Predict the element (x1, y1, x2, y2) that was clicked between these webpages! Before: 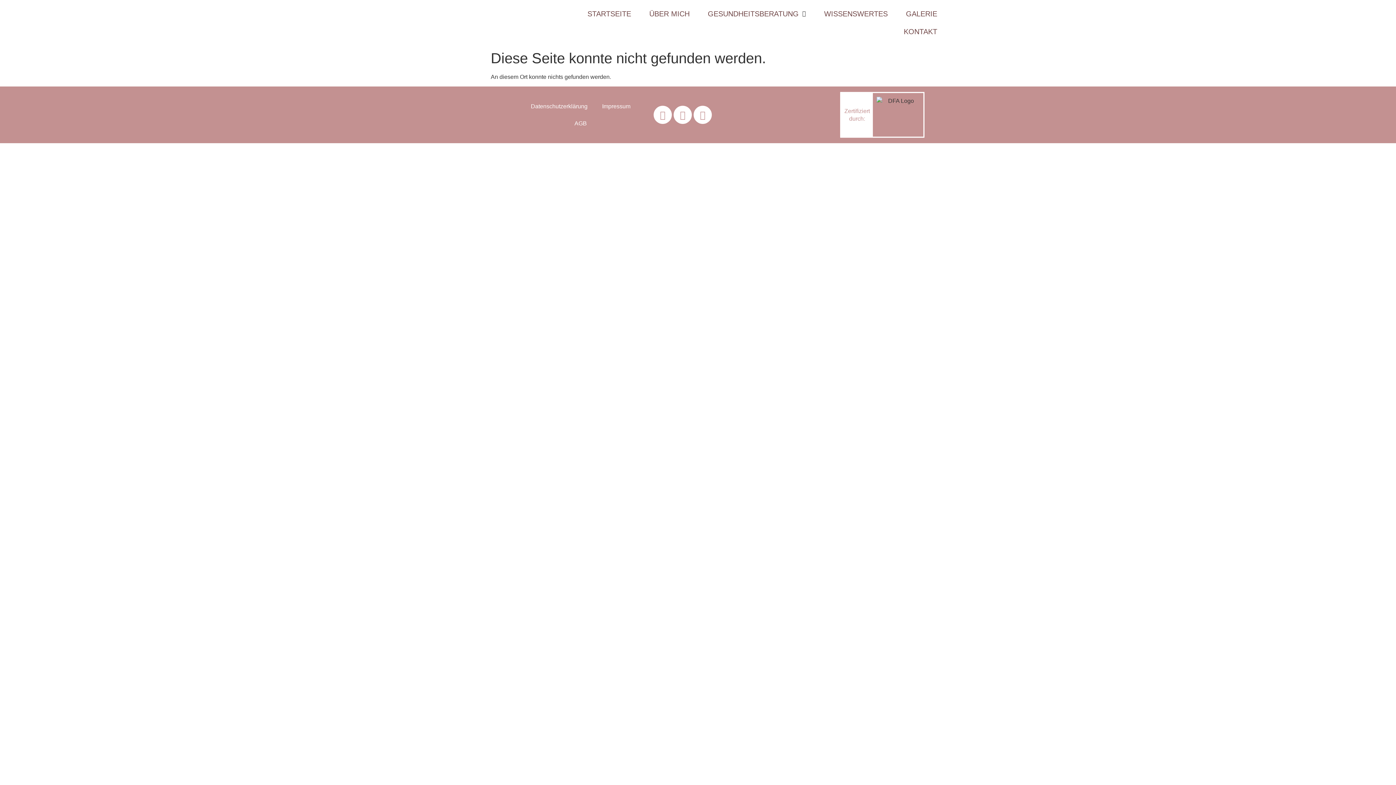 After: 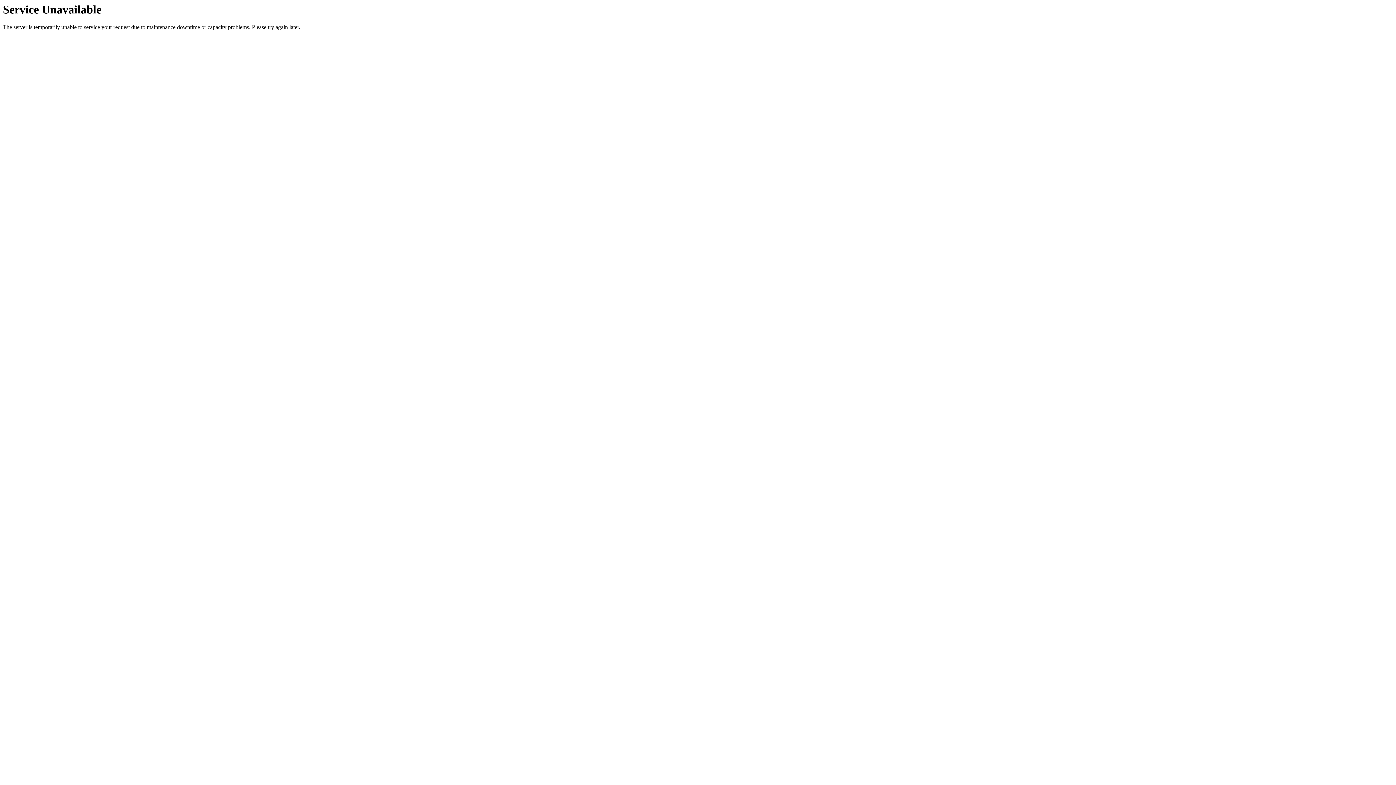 Action: label: WISSENSWERTES bbox: (818, 5, 893, 23)